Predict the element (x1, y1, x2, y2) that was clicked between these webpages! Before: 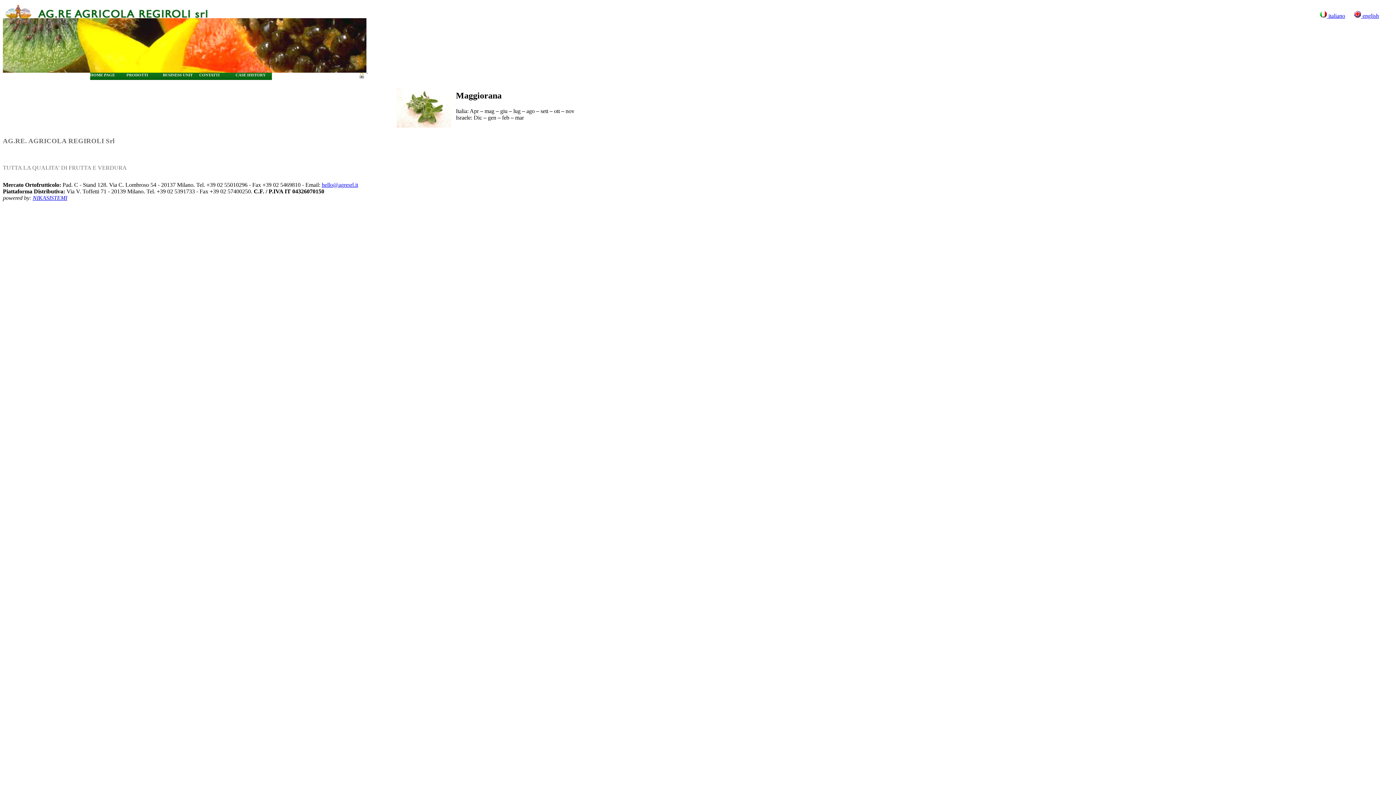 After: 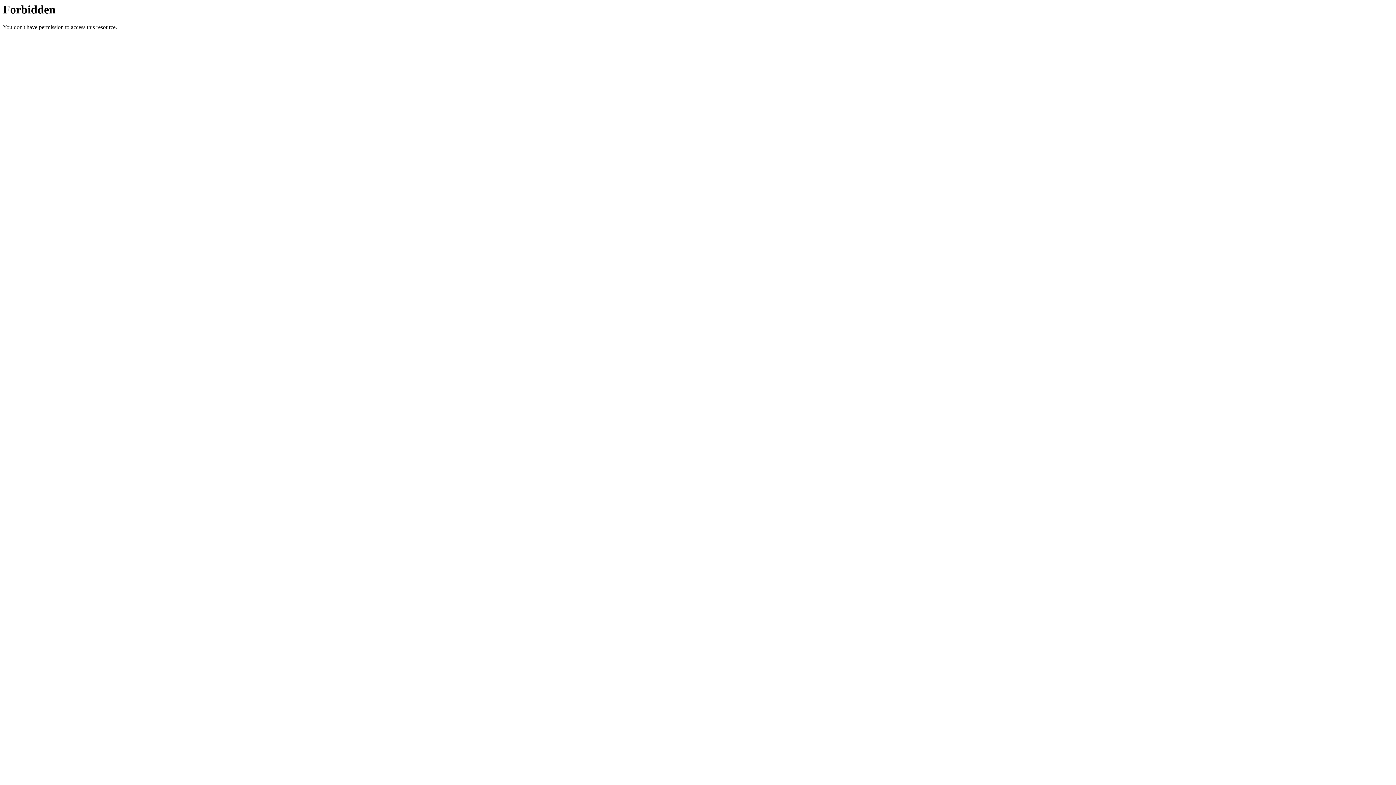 Action: label: NIKASISTEMI bbox: (32, 194, 67, 201)